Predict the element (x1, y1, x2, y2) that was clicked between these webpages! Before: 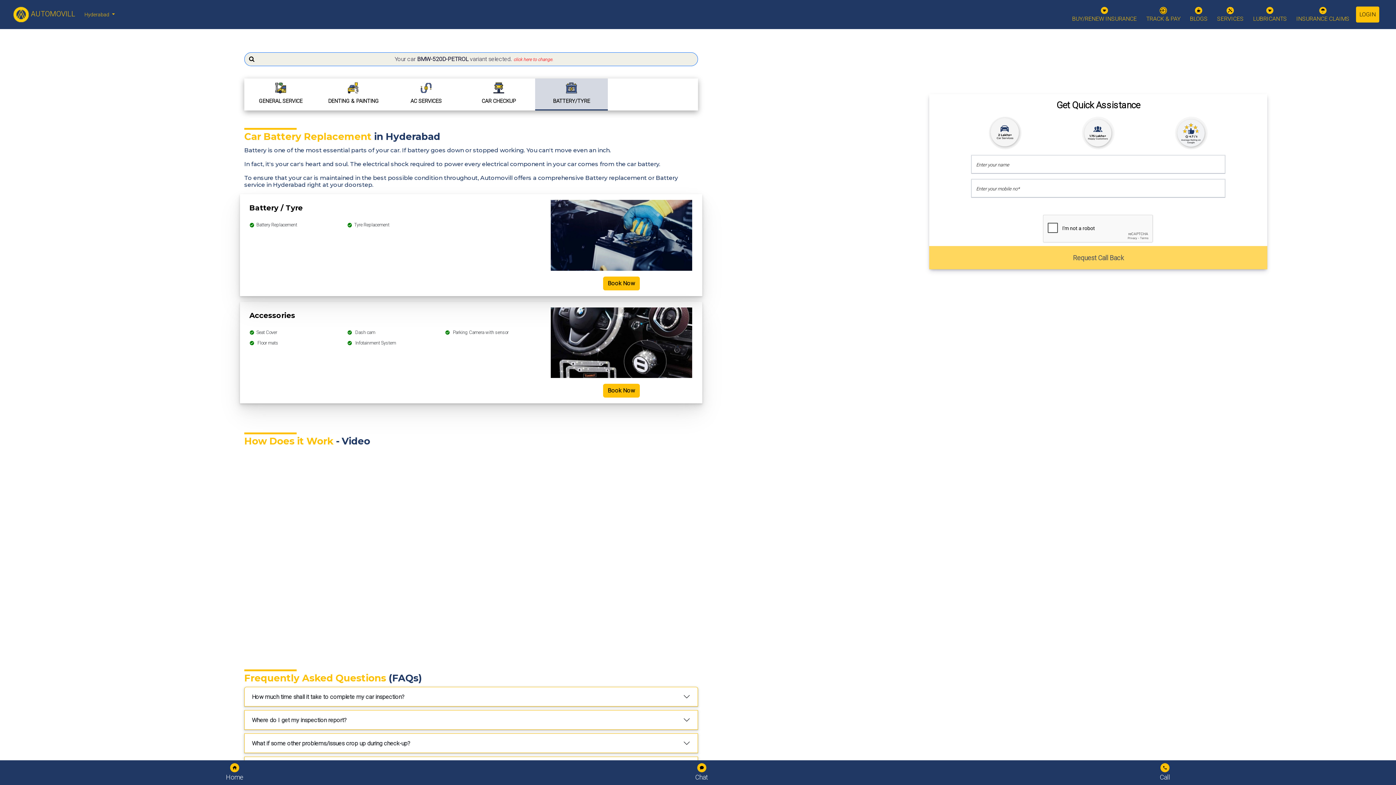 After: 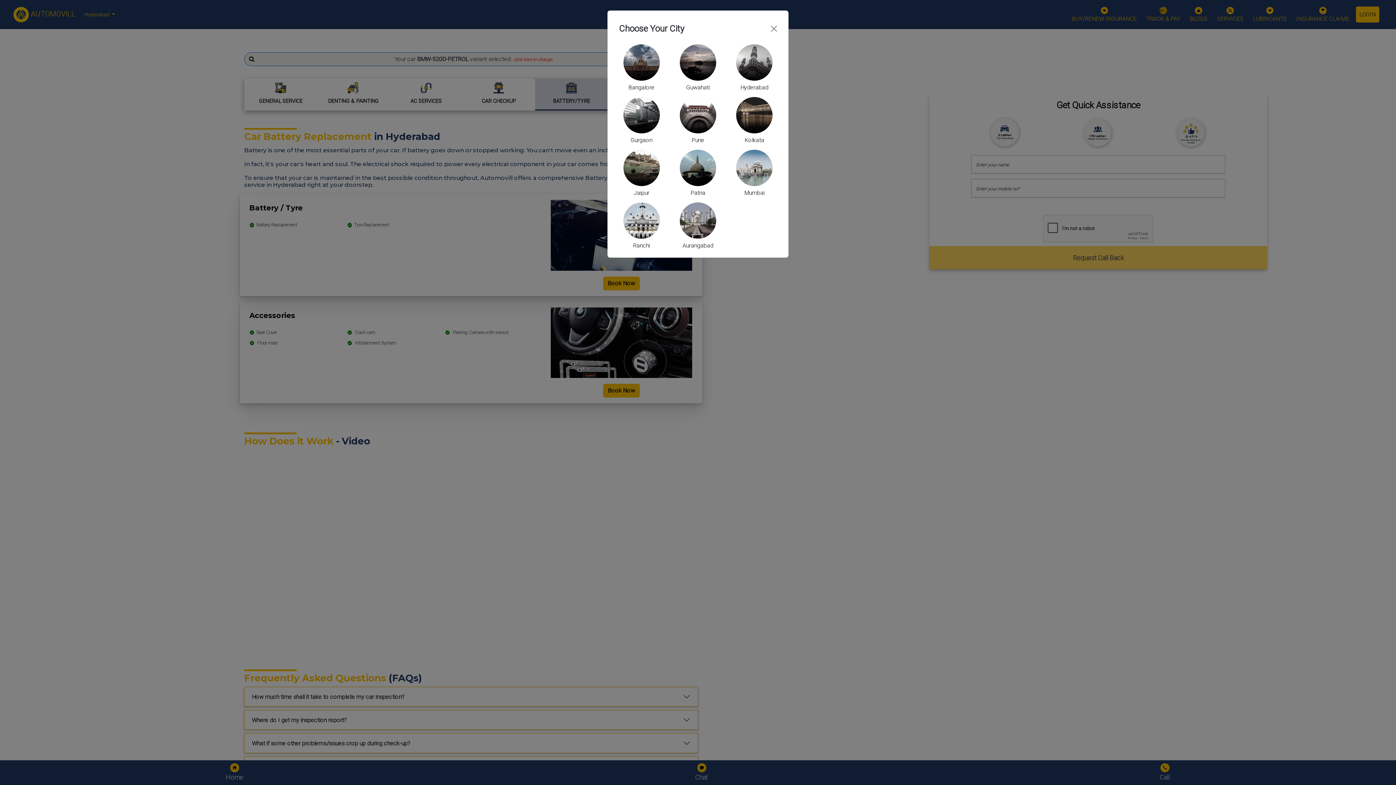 Action: bbox: (81, 9, 118, 20) label: Hyderabad 